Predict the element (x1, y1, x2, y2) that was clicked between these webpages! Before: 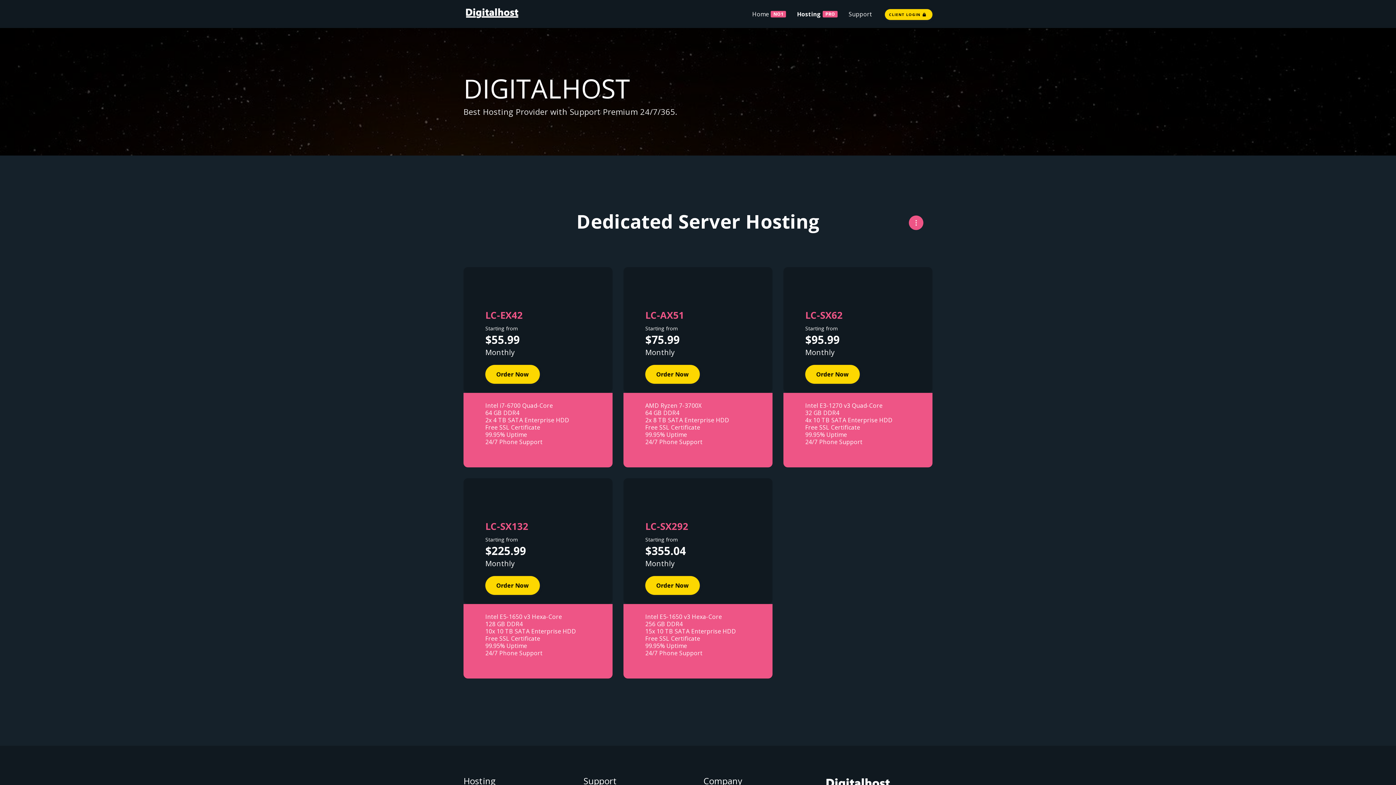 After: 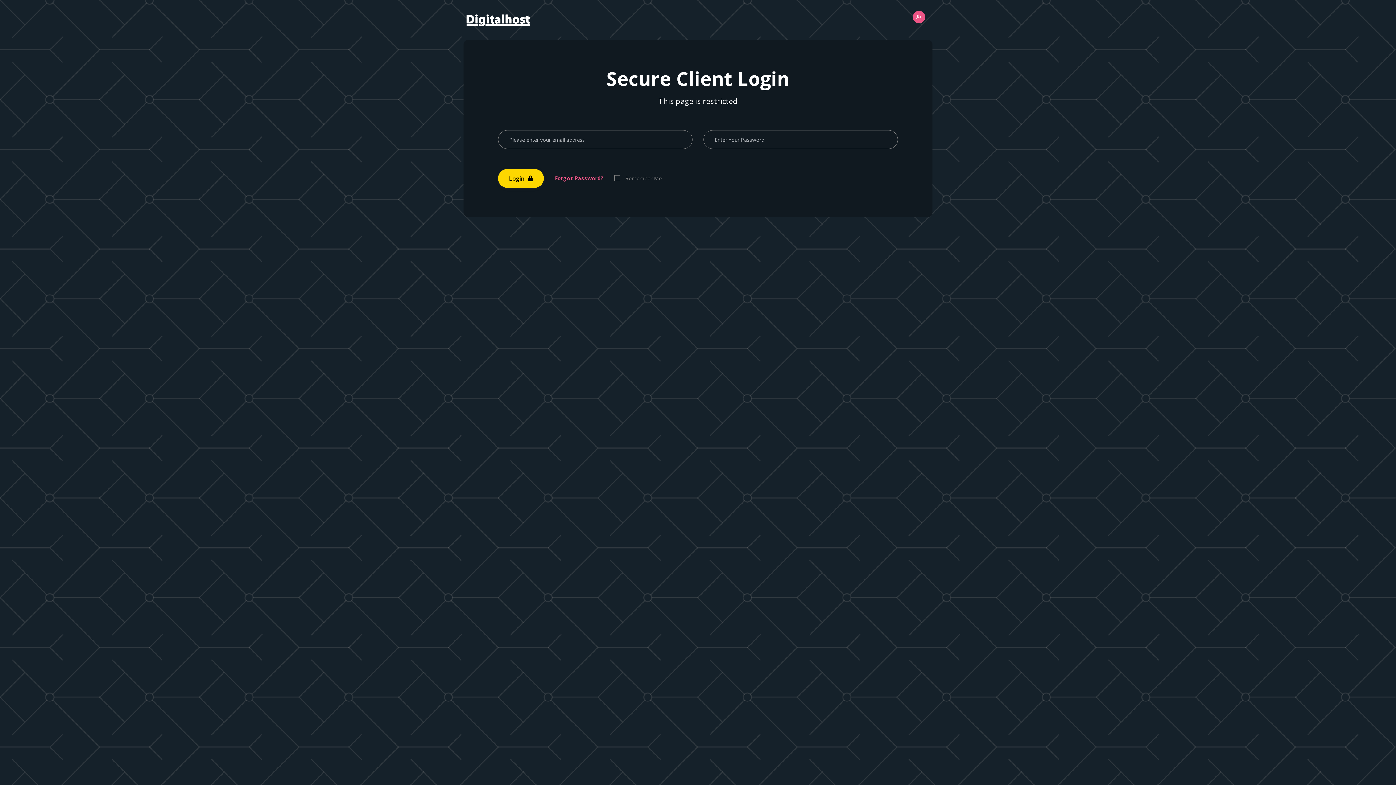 Action: label: CLIENT LOGIN  bbox: (884, 8, 932, 20)